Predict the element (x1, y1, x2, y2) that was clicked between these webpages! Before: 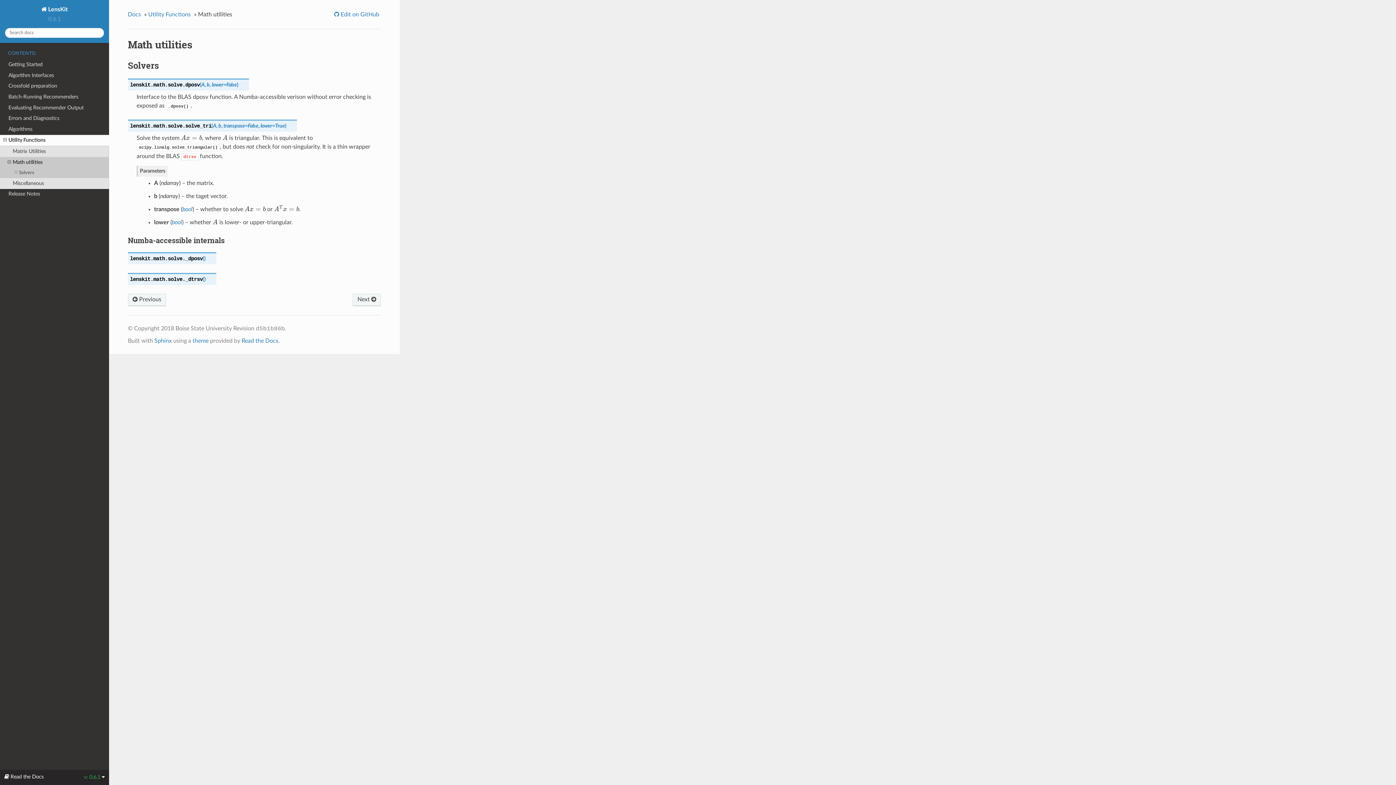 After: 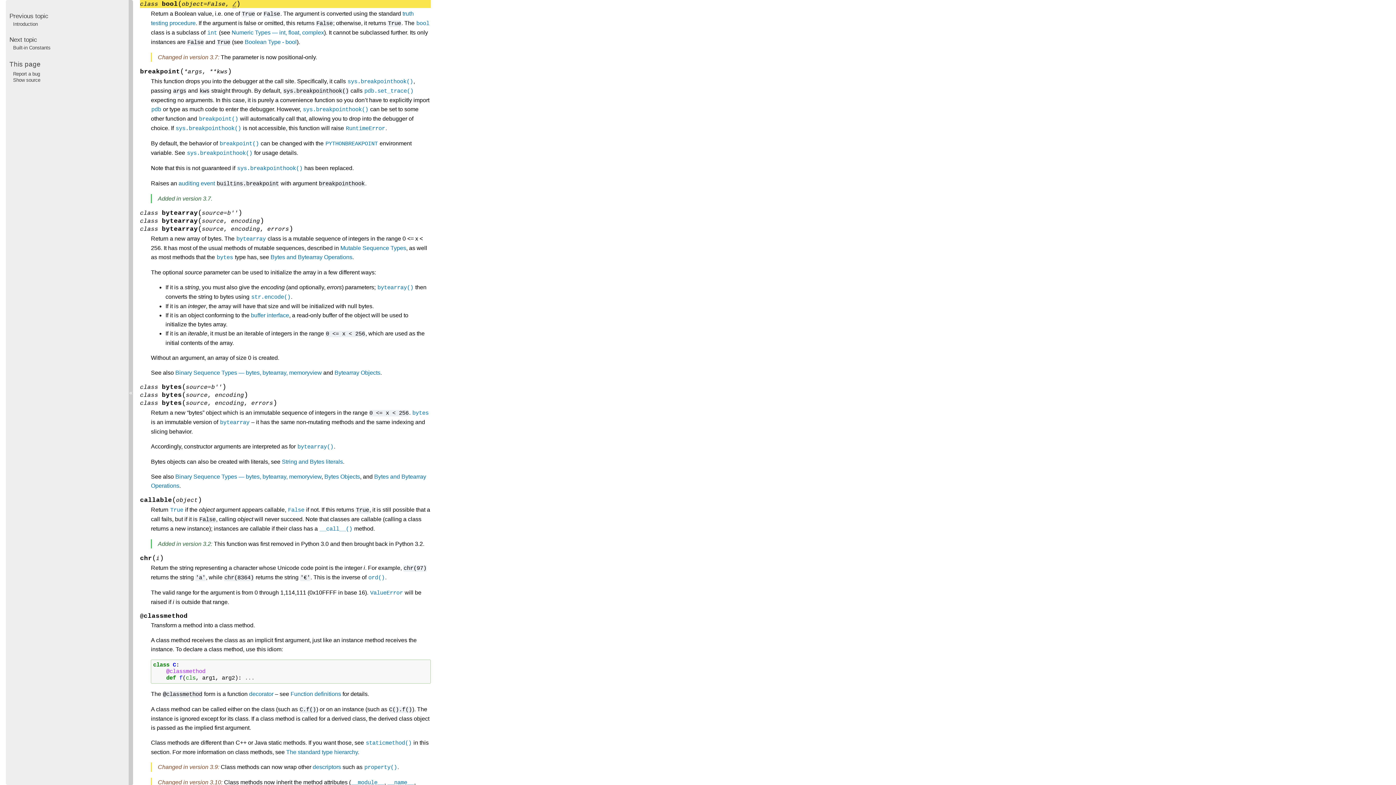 Action: label: bool bbox: (171, 219, 182, 225)